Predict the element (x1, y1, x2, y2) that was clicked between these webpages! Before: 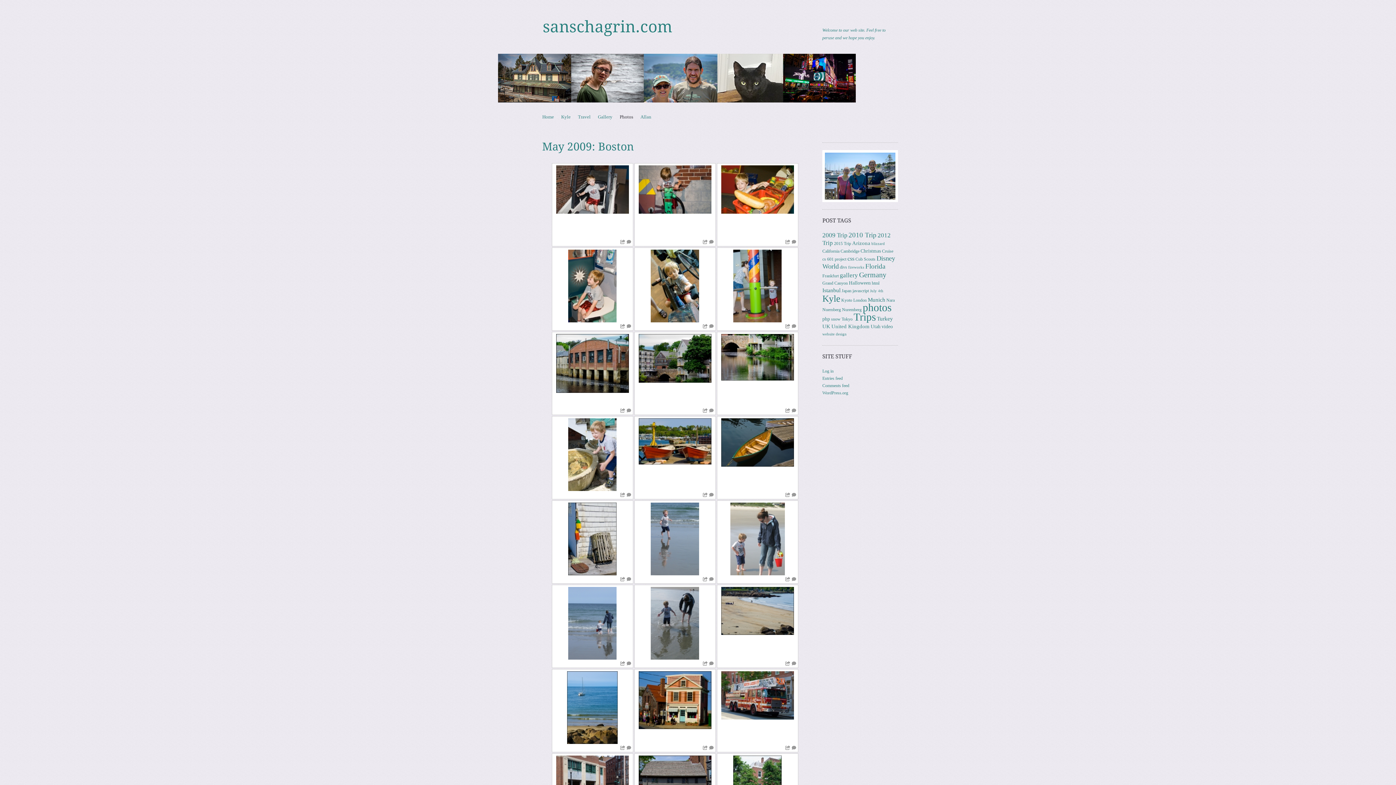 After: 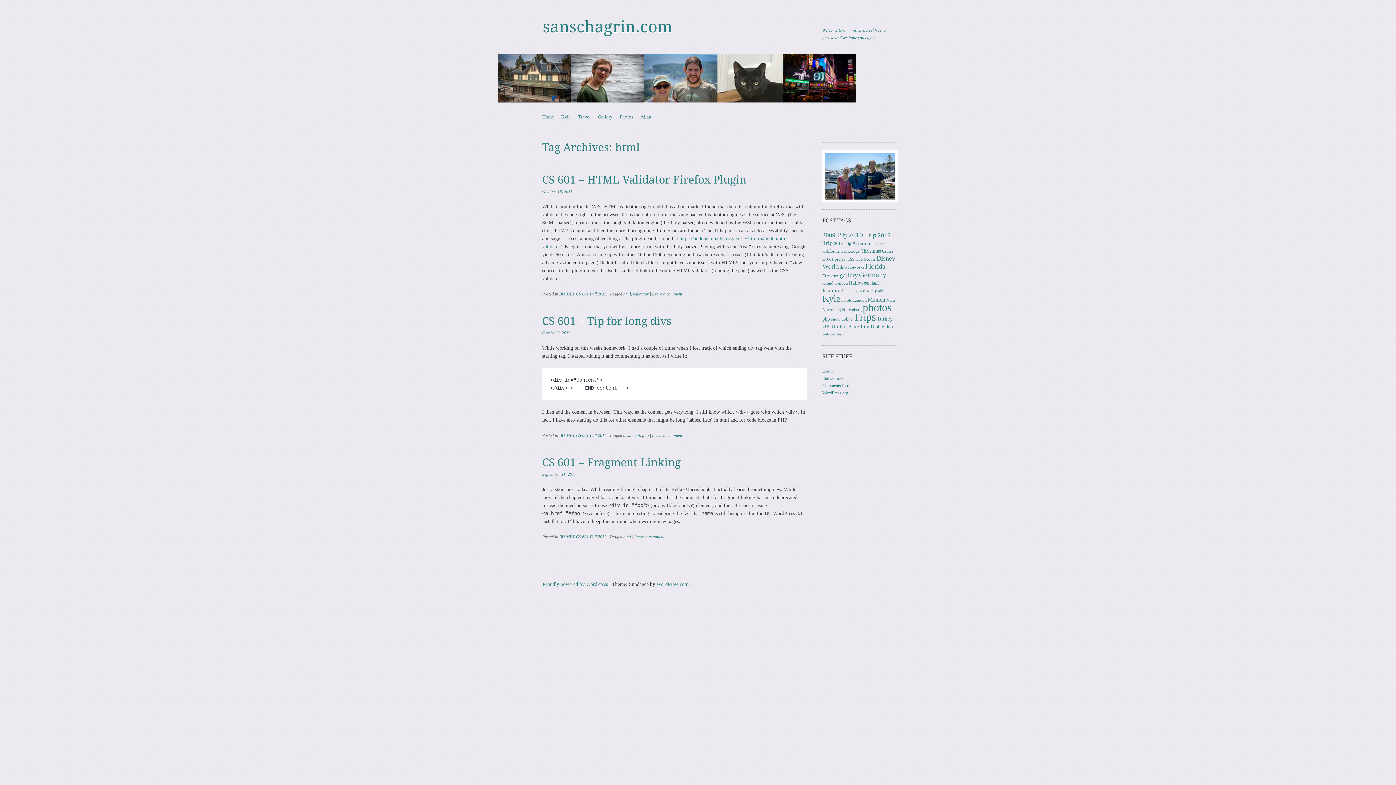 Action: label: html (3 items) bbox: (872, 280, 879, 285)